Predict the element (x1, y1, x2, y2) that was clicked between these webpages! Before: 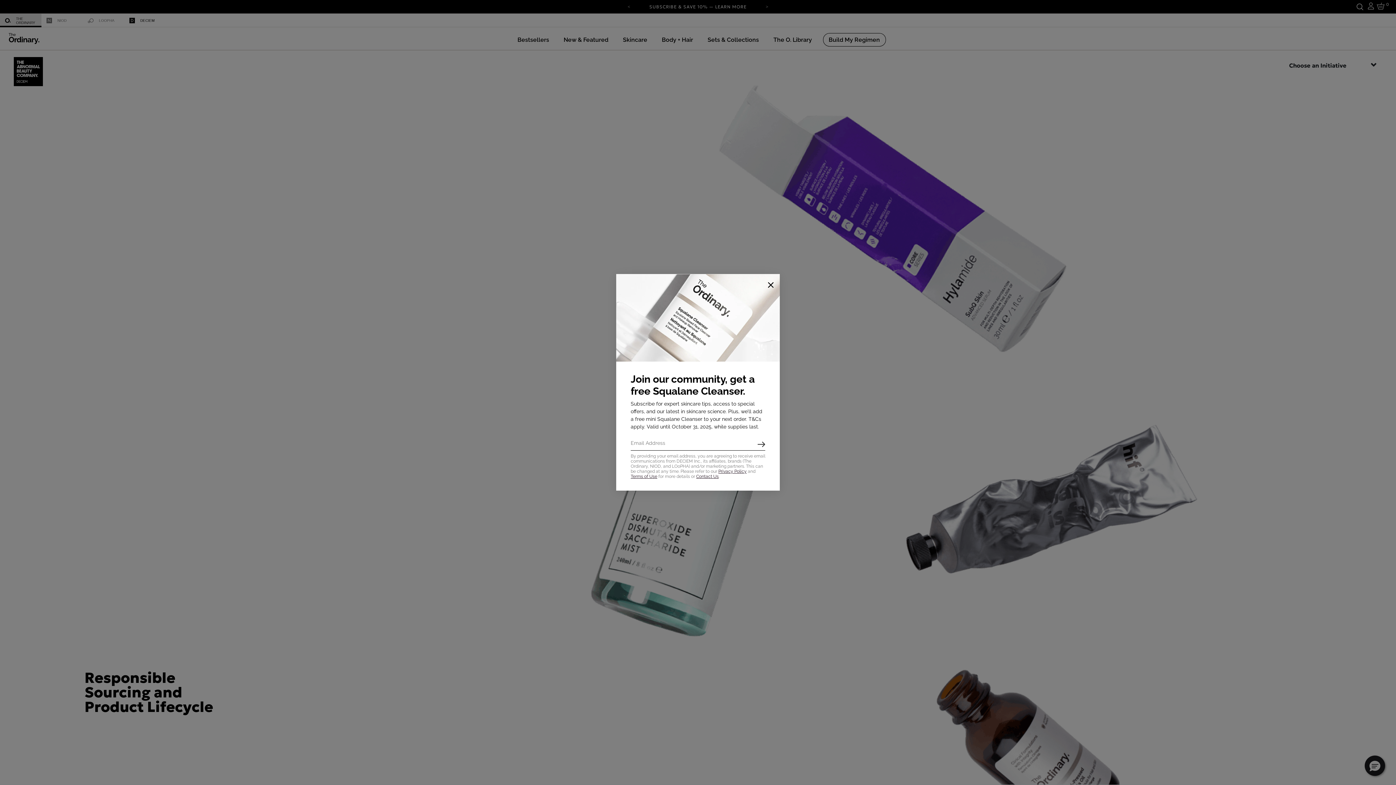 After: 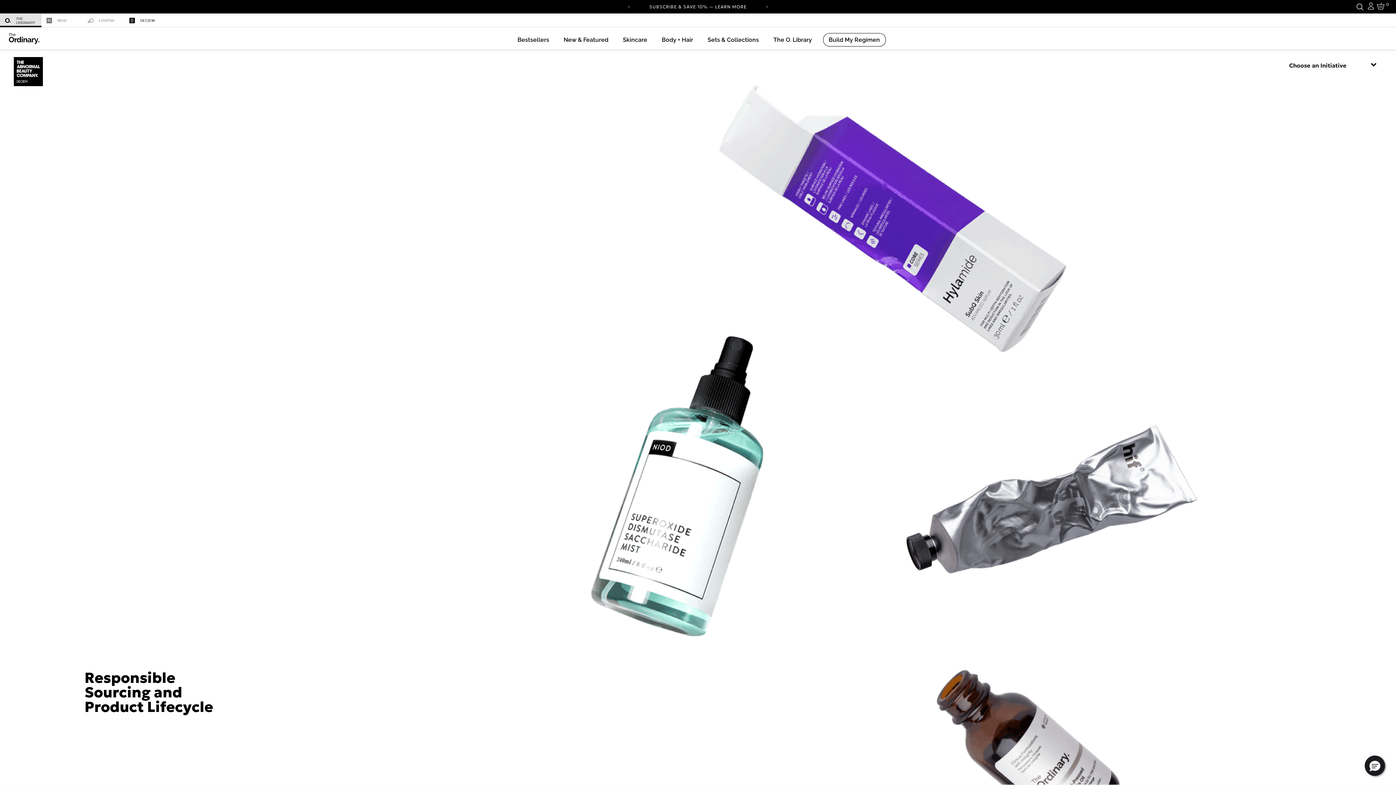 Action: label: Close bbox: (763, 277, 778, 292)